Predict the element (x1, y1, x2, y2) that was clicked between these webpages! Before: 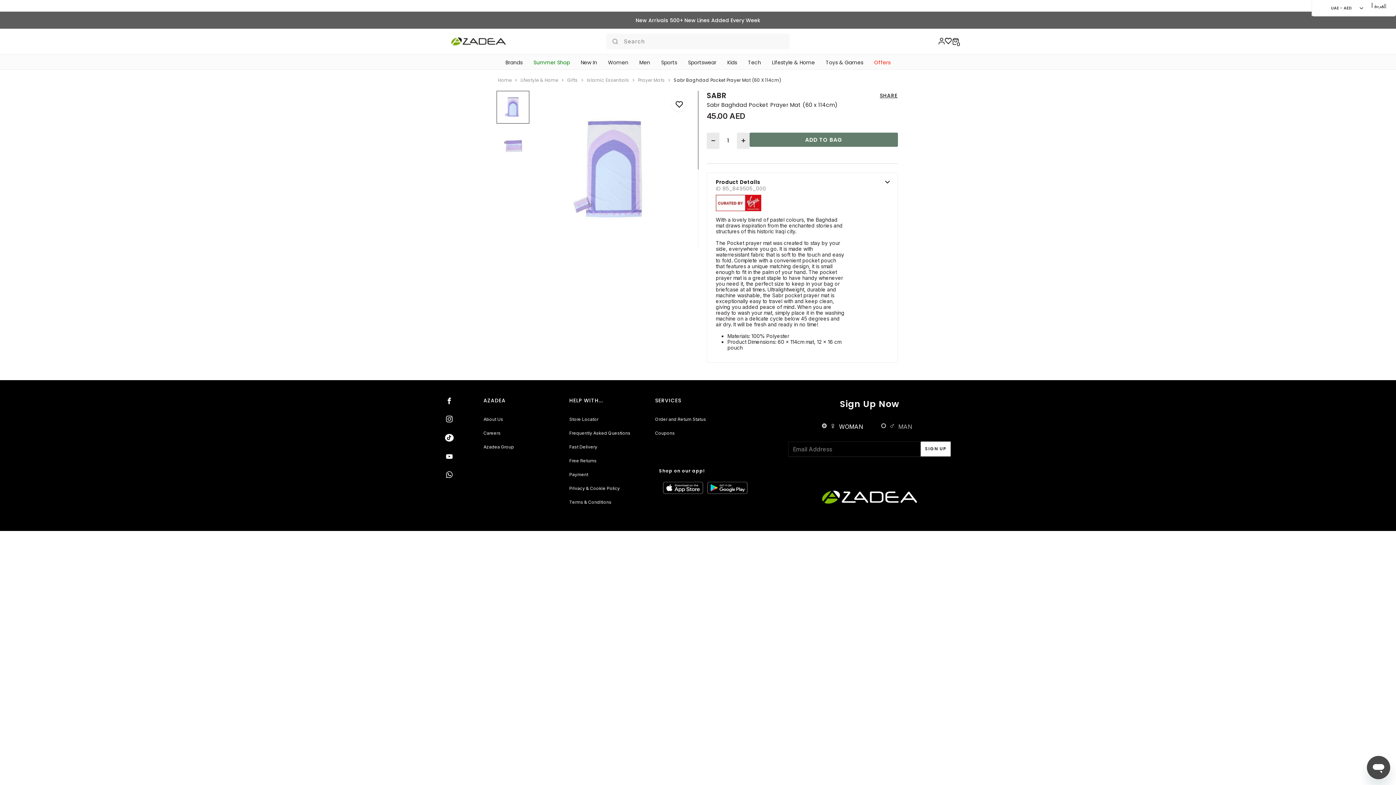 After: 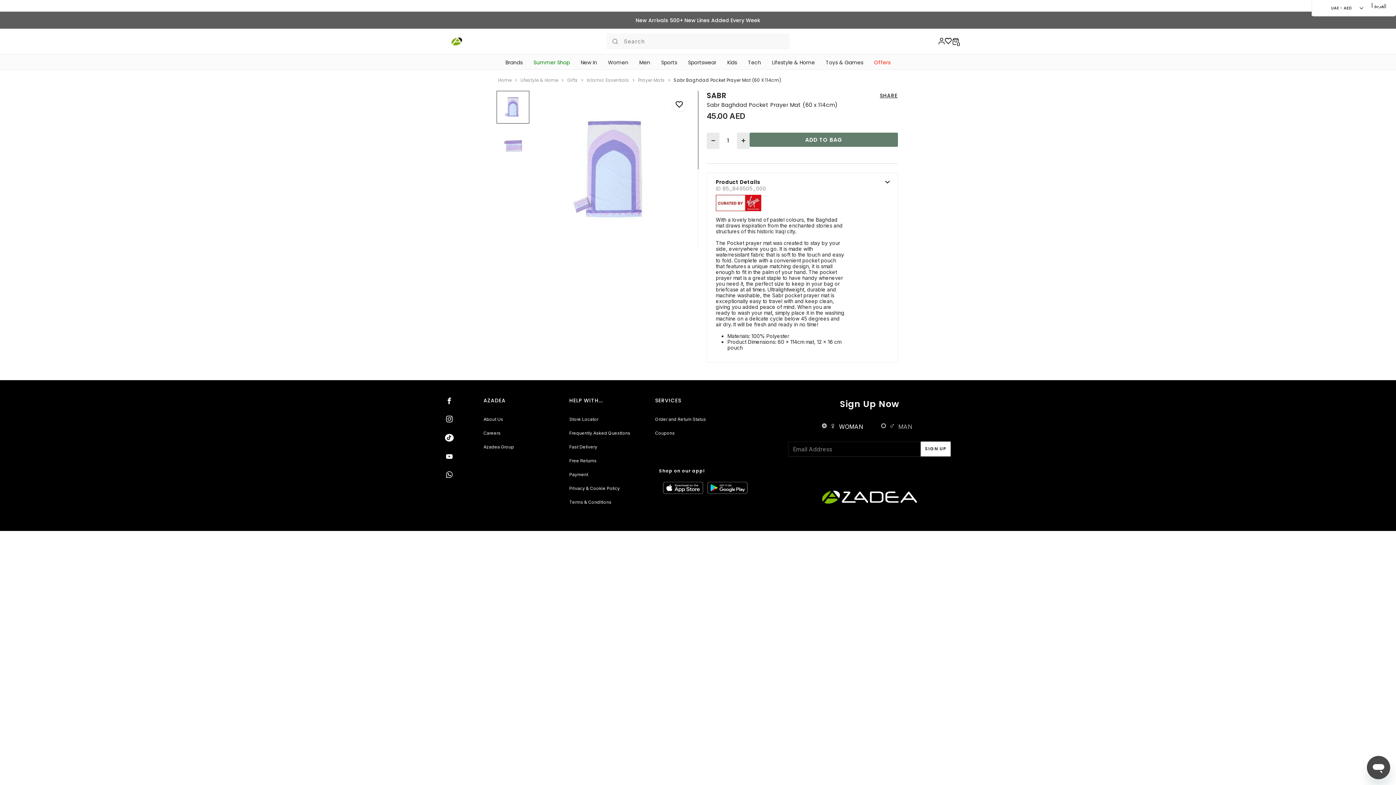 Action: bbox: (663, 483, 703, 491)